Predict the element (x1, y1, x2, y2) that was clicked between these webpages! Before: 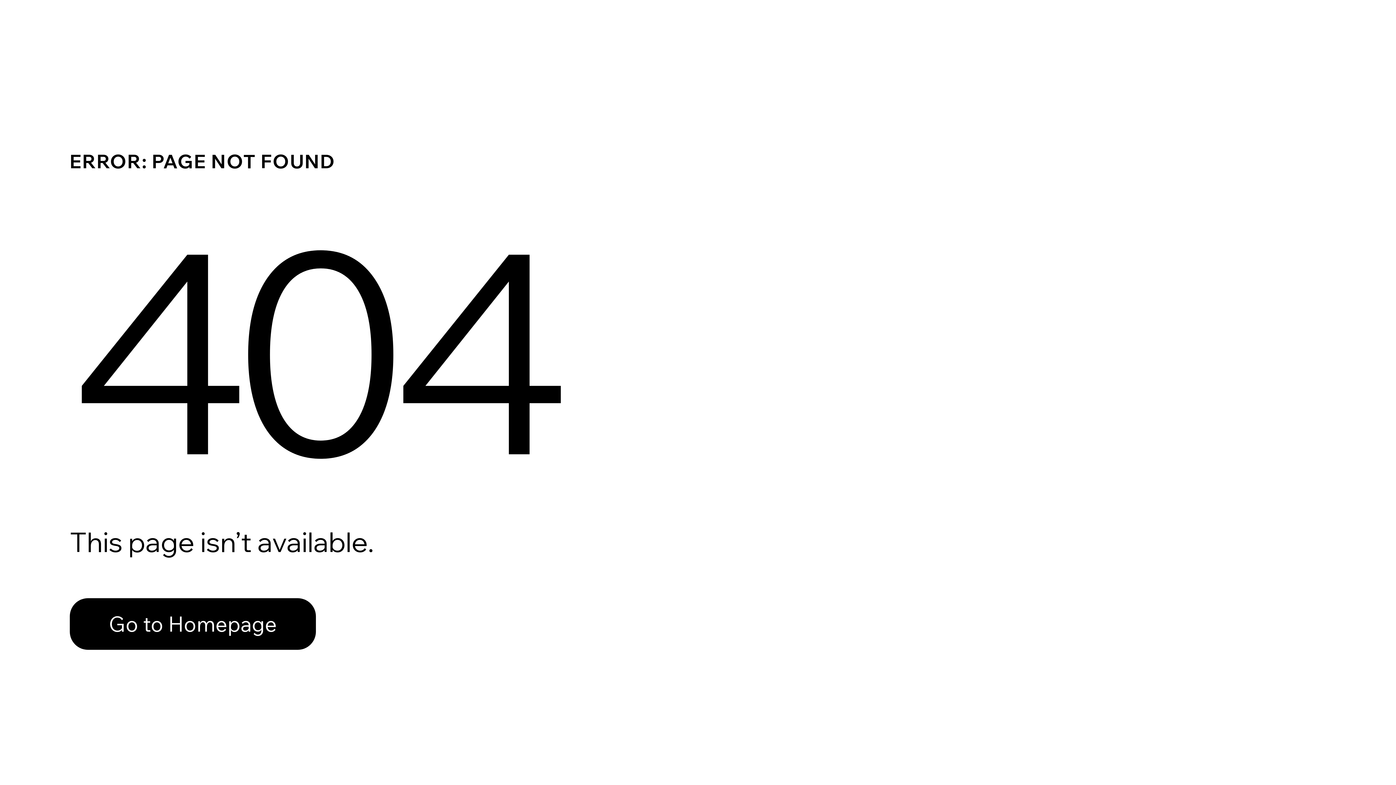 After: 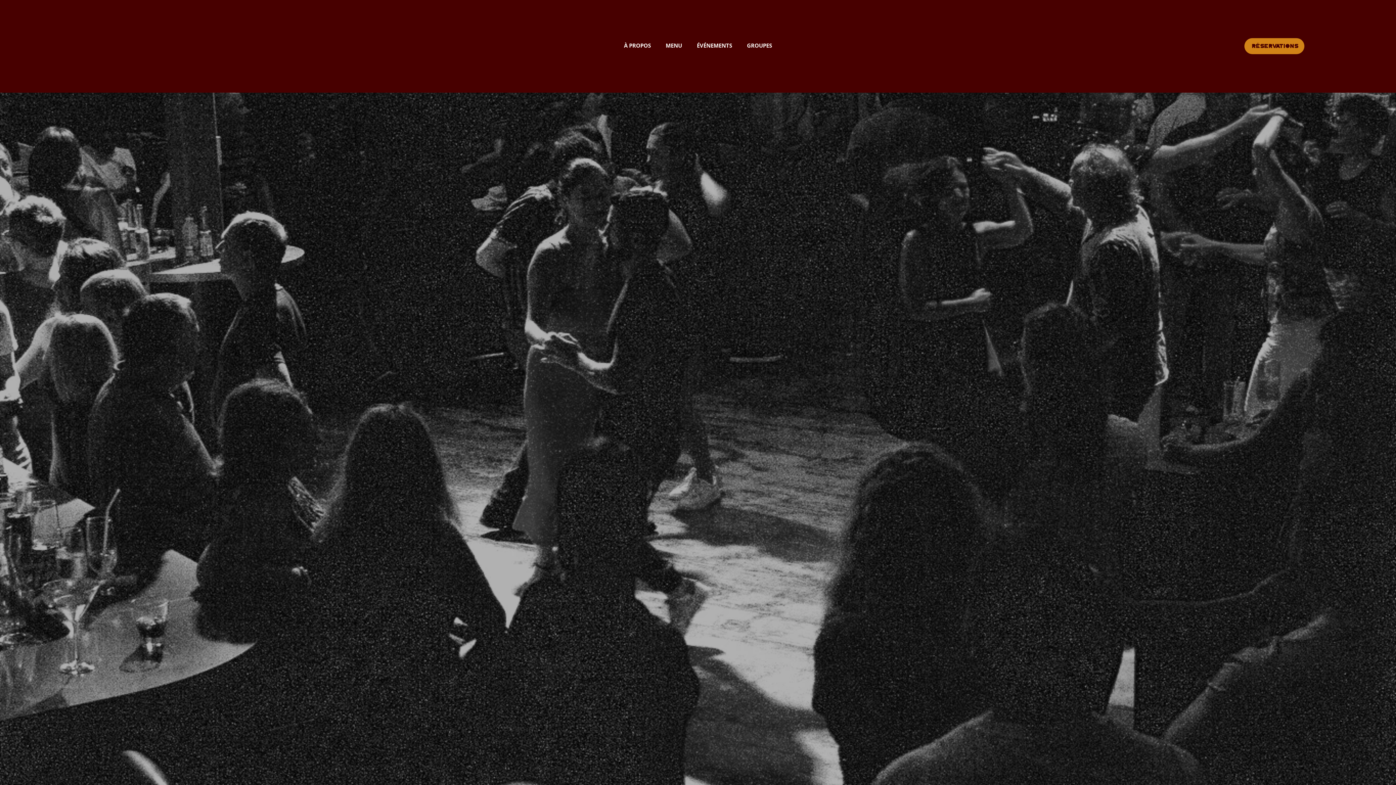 Action: label: Go to Homepage bbox: (69, 582, 768, 659)